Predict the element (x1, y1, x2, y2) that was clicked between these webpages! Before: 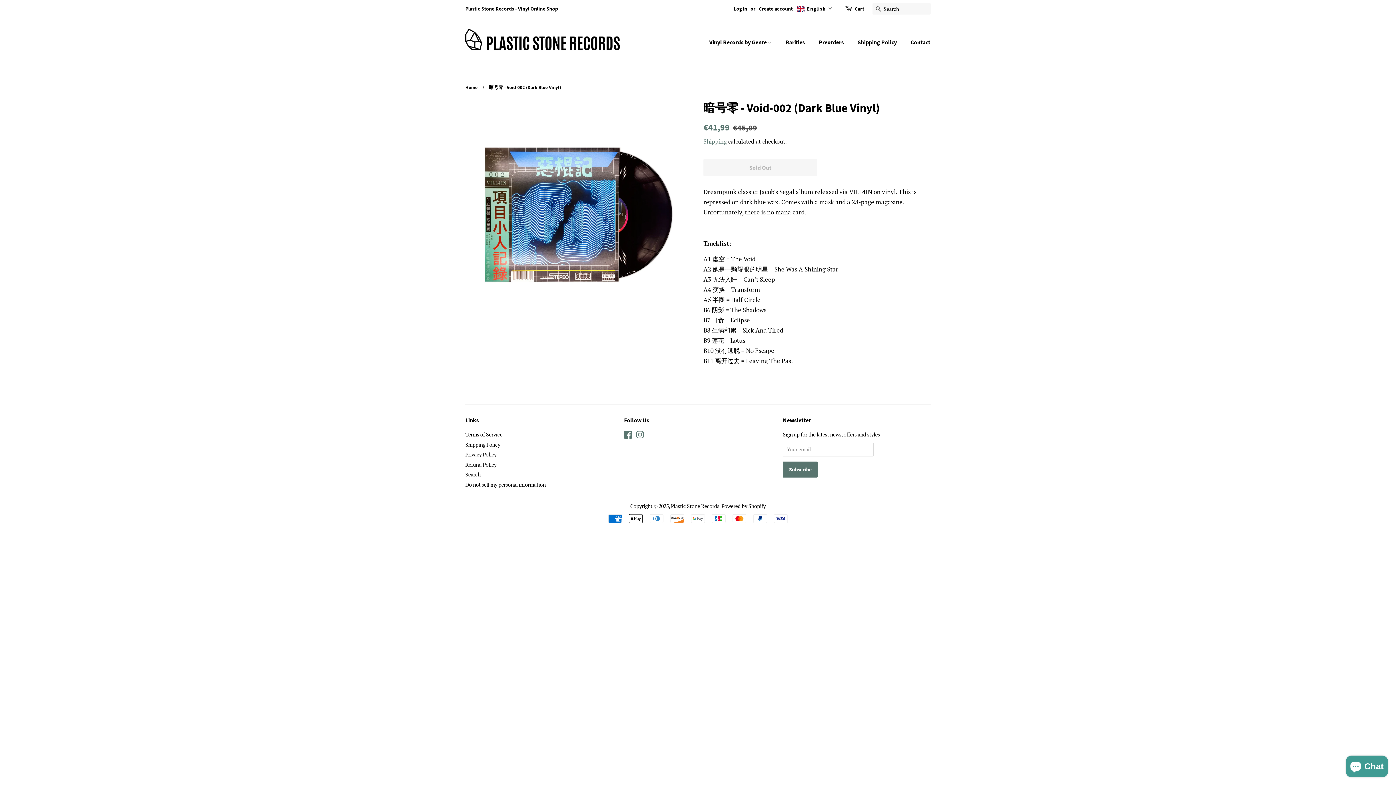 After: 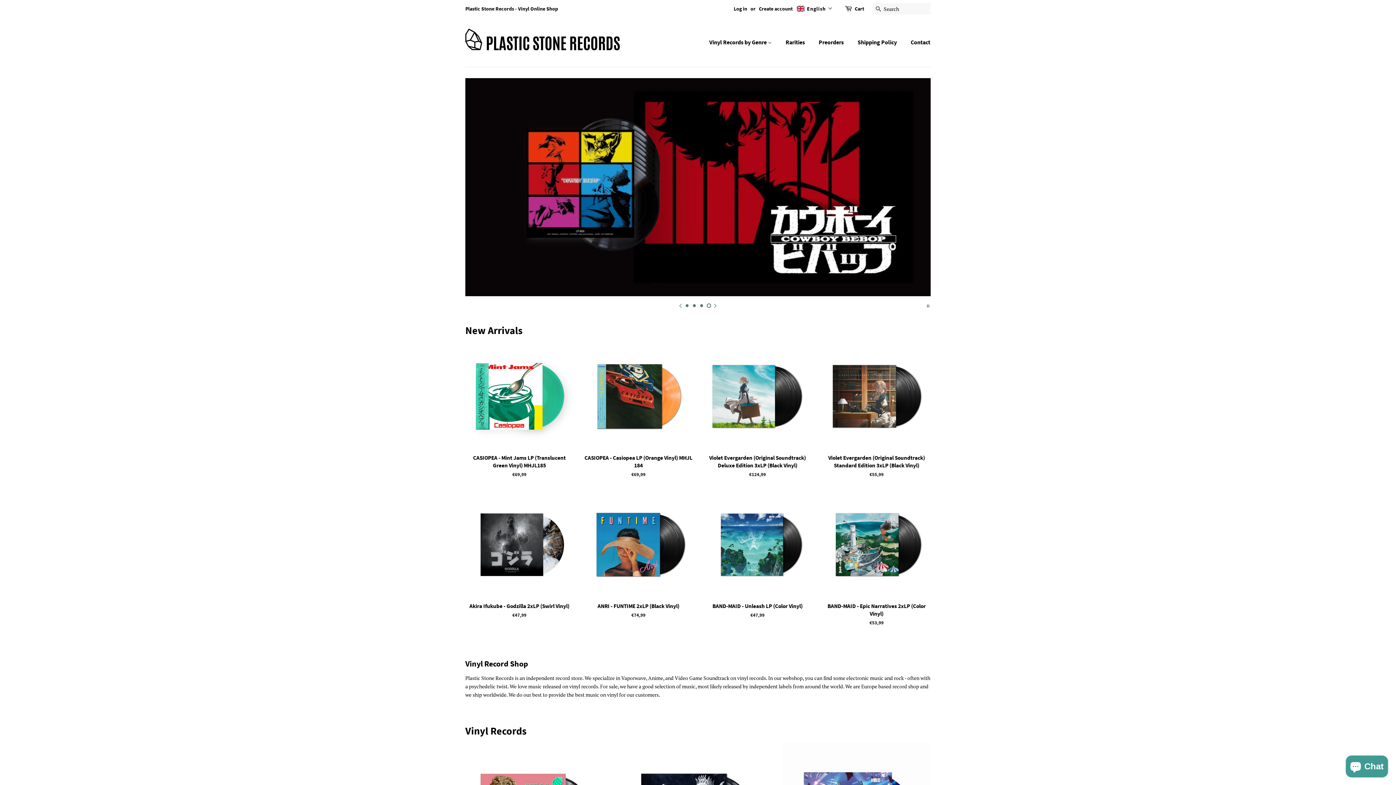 Action: bbox: (465, 28, 620, 55)